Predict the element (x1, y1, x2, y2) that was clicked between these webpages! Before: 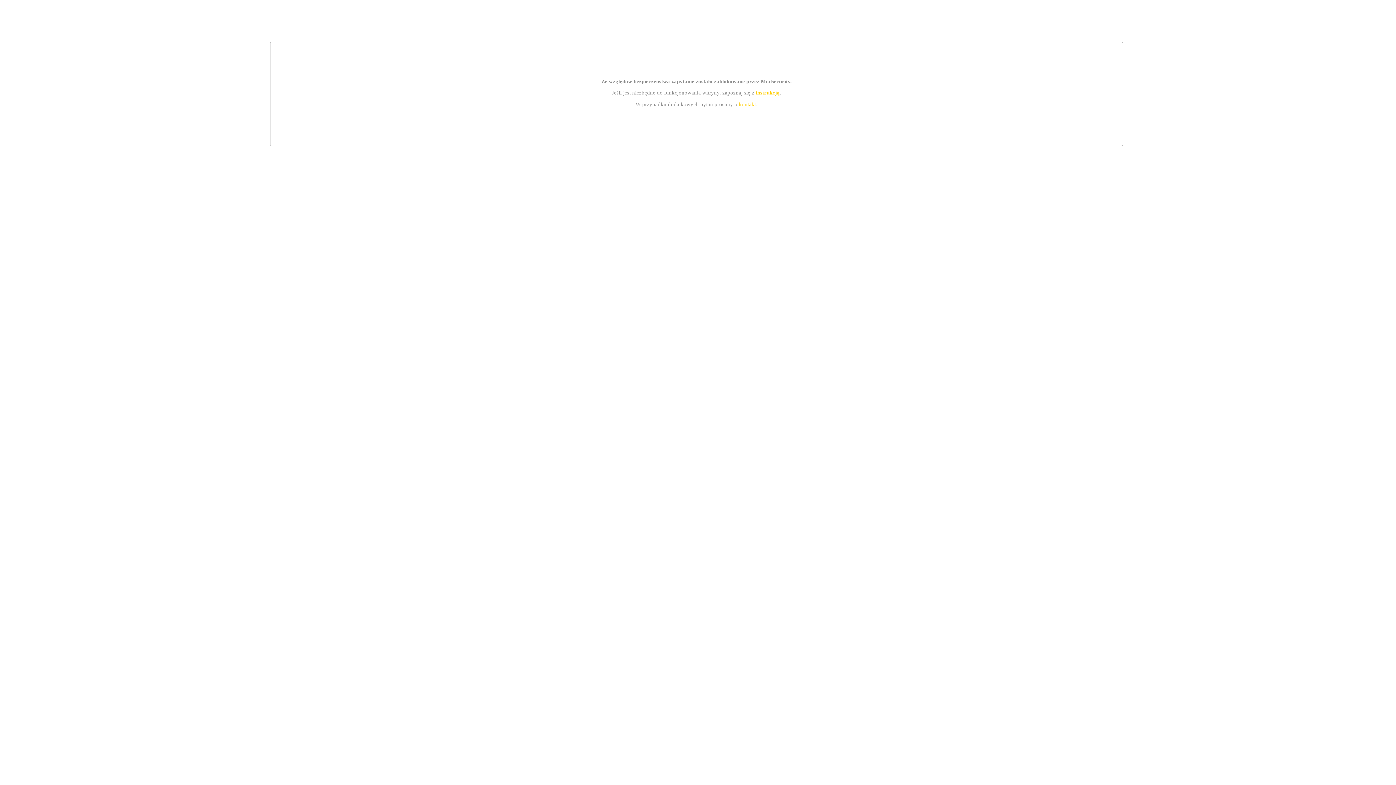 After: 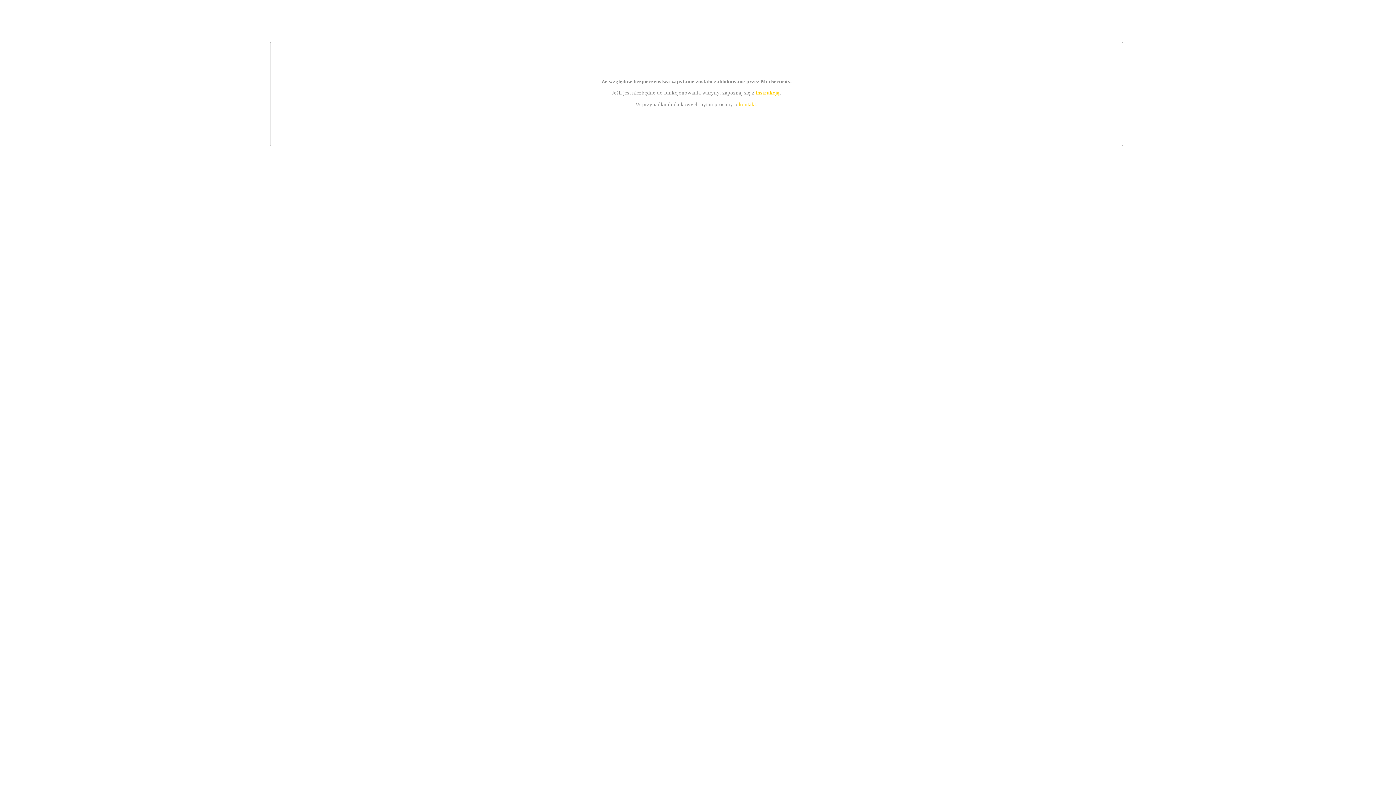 Action: bbox: (739, 101, 756, 107) label: kontakt